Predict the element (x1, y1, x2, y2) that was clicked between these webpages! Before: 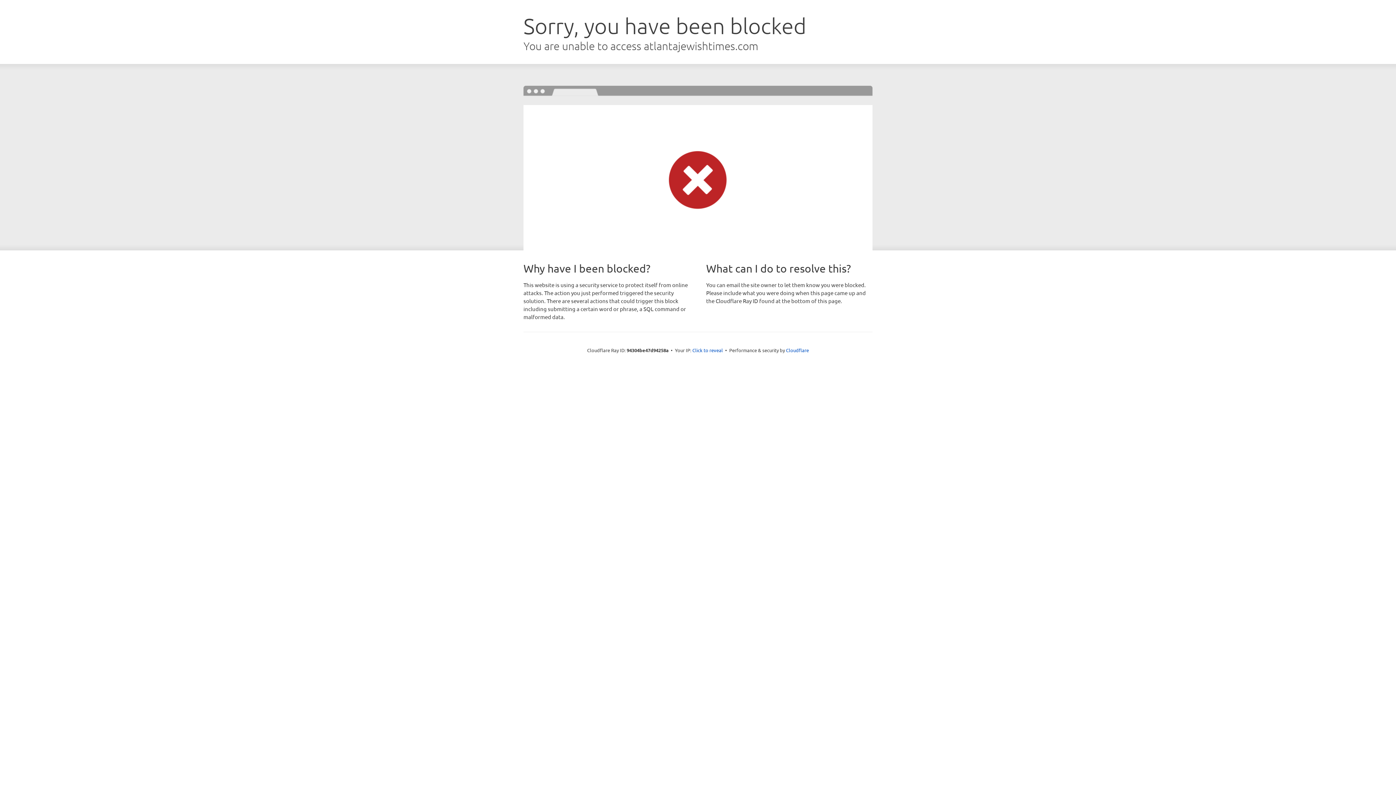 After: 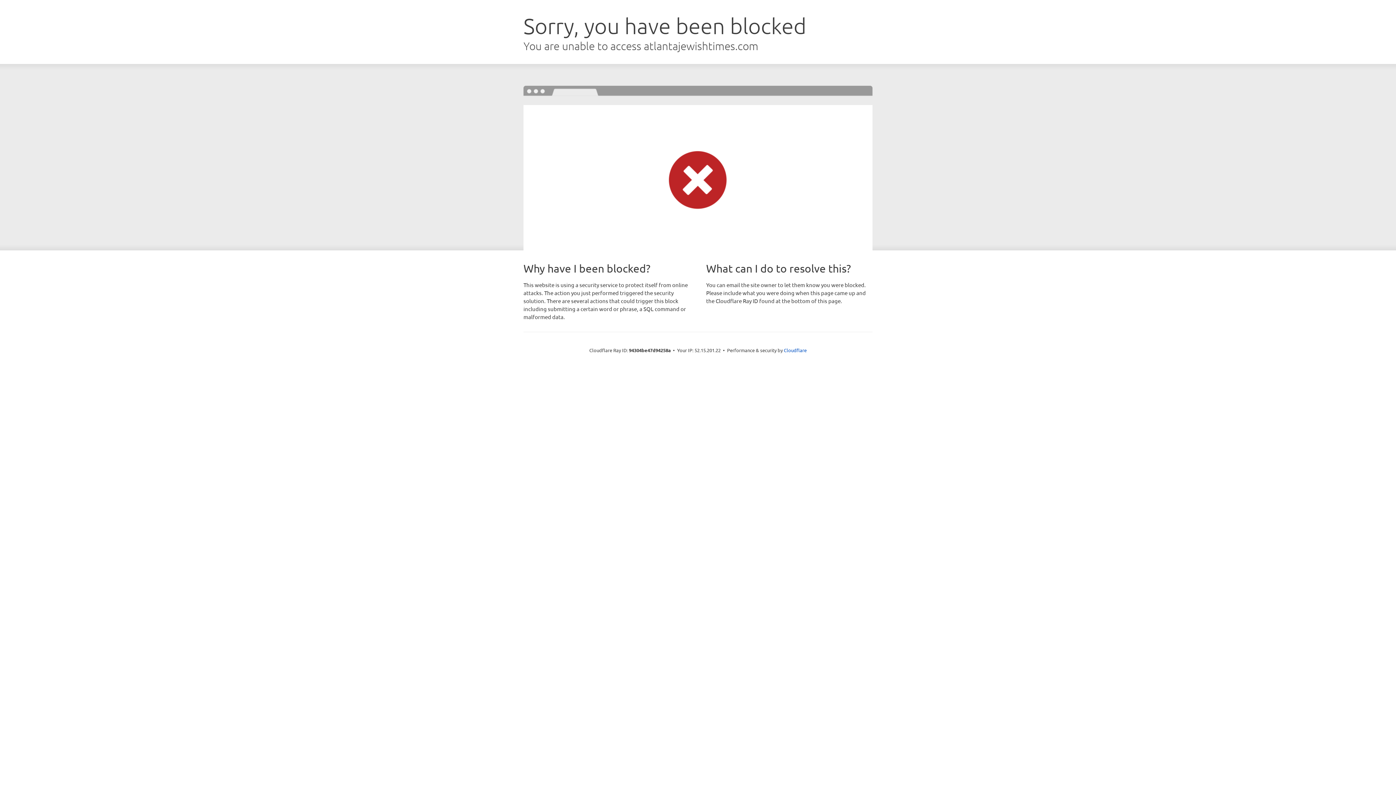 Action: bbox: (692, 346, 723, 353) label: Click to reveal